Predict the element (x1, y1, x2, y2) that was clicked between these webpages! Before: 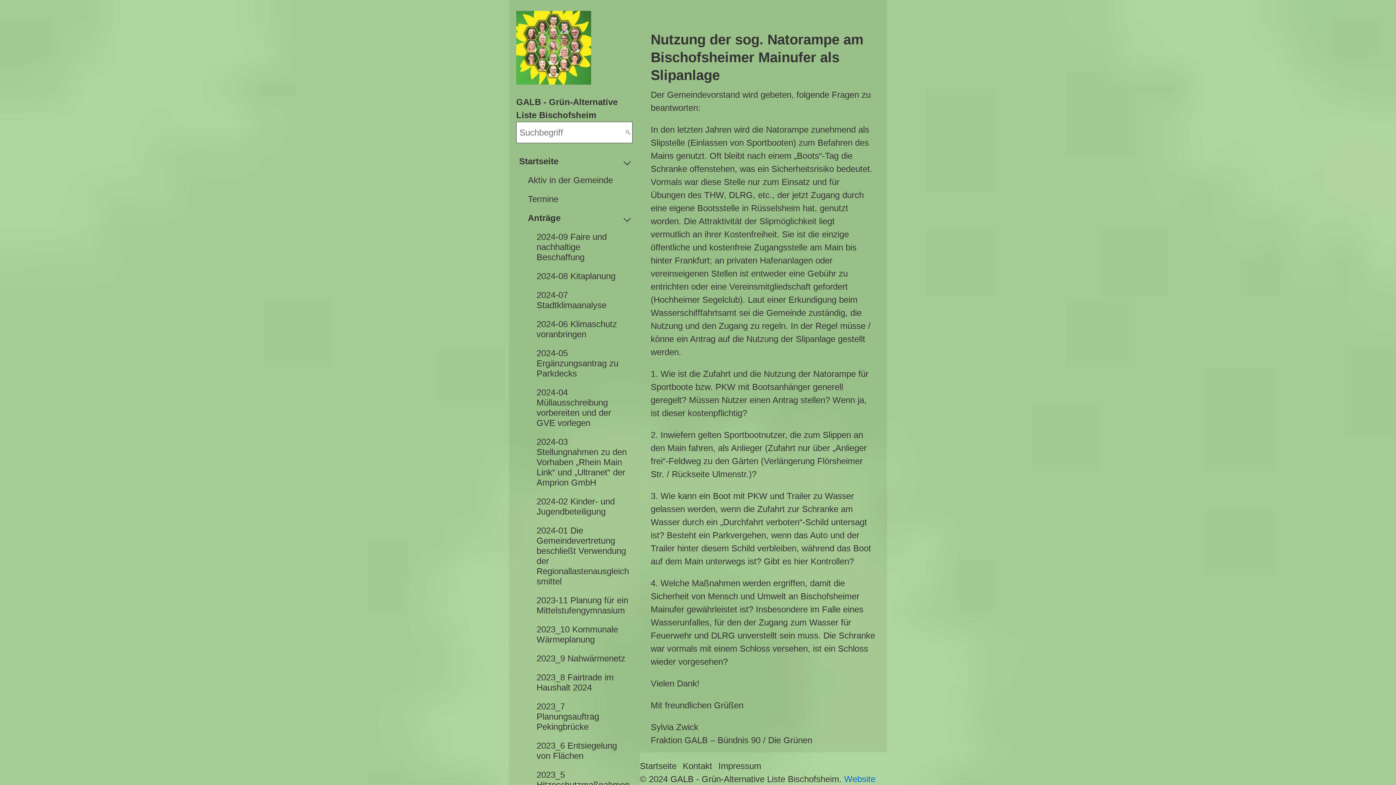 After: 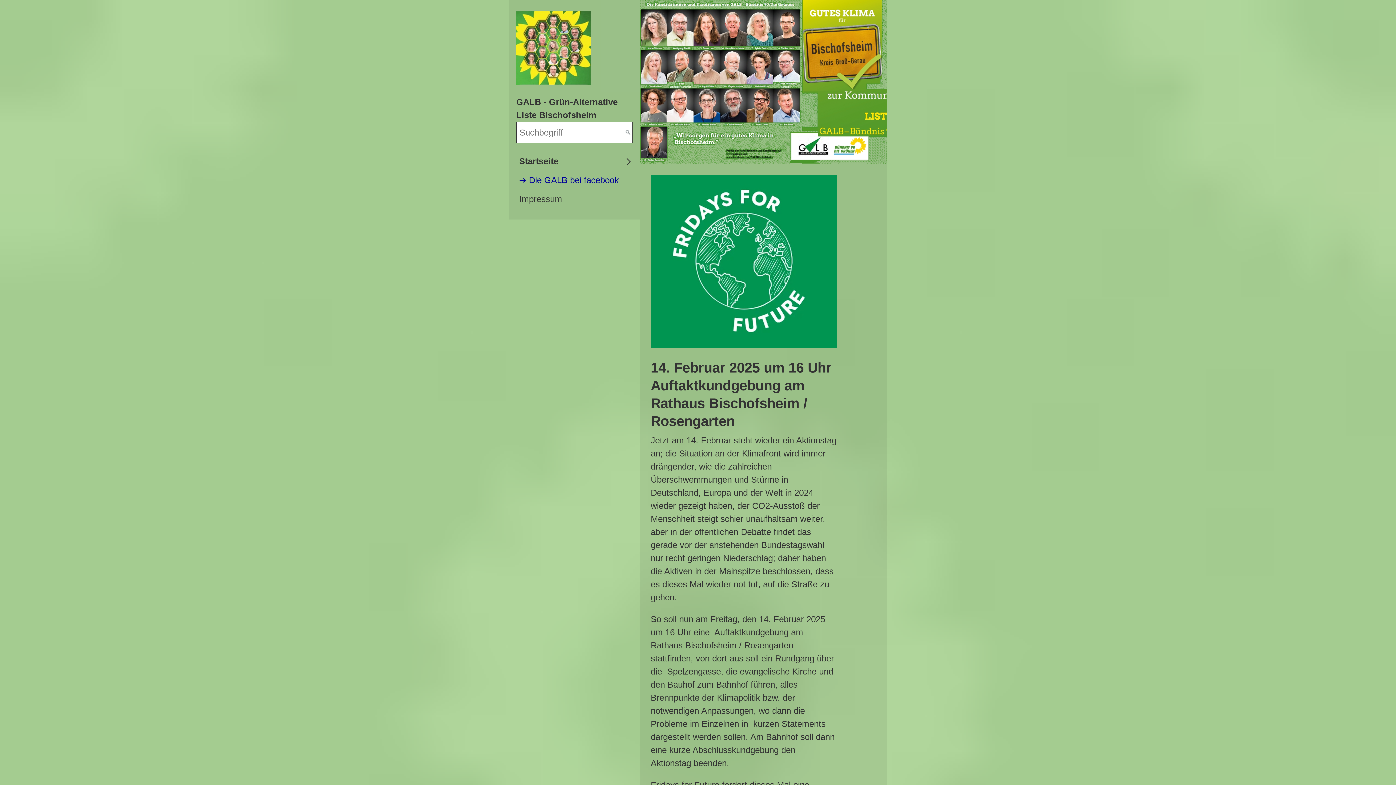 Action: bbox: (516, 10, 632, 88)